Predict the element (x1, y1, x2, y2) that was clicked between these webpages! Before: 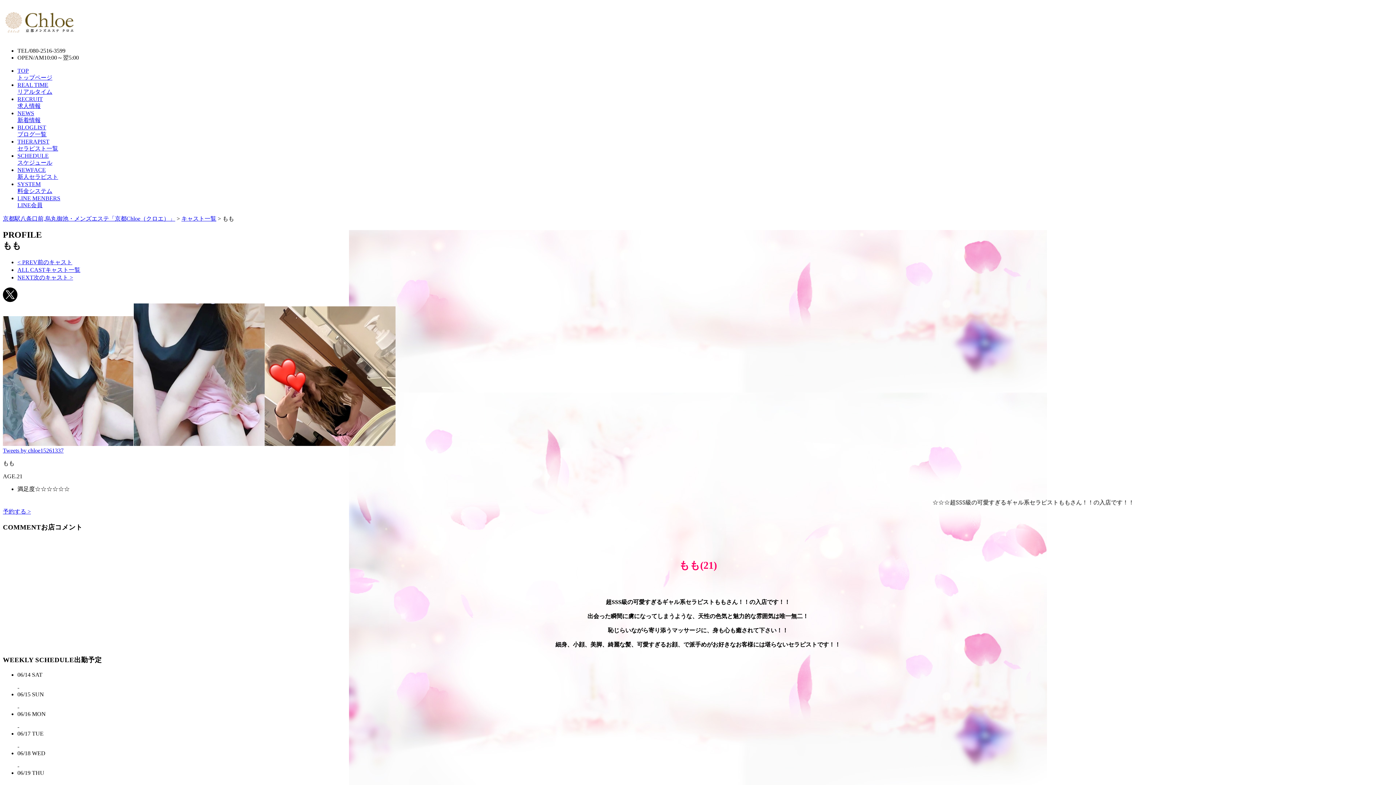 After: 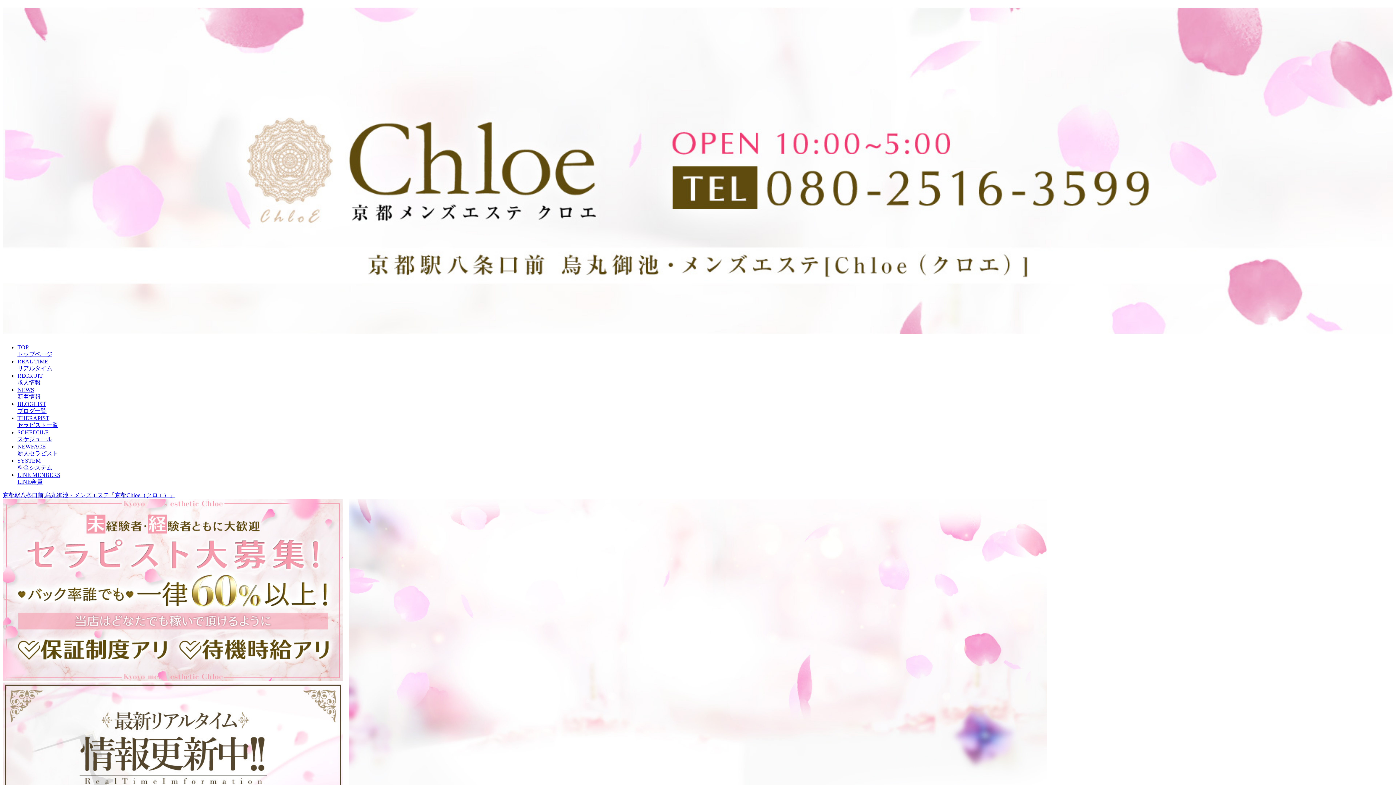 Action: bbox: (2, 215, 175, 221) label: 京都駅八条口前,烏丸御池・メンズエステ「京都Chloe（クロエ）」